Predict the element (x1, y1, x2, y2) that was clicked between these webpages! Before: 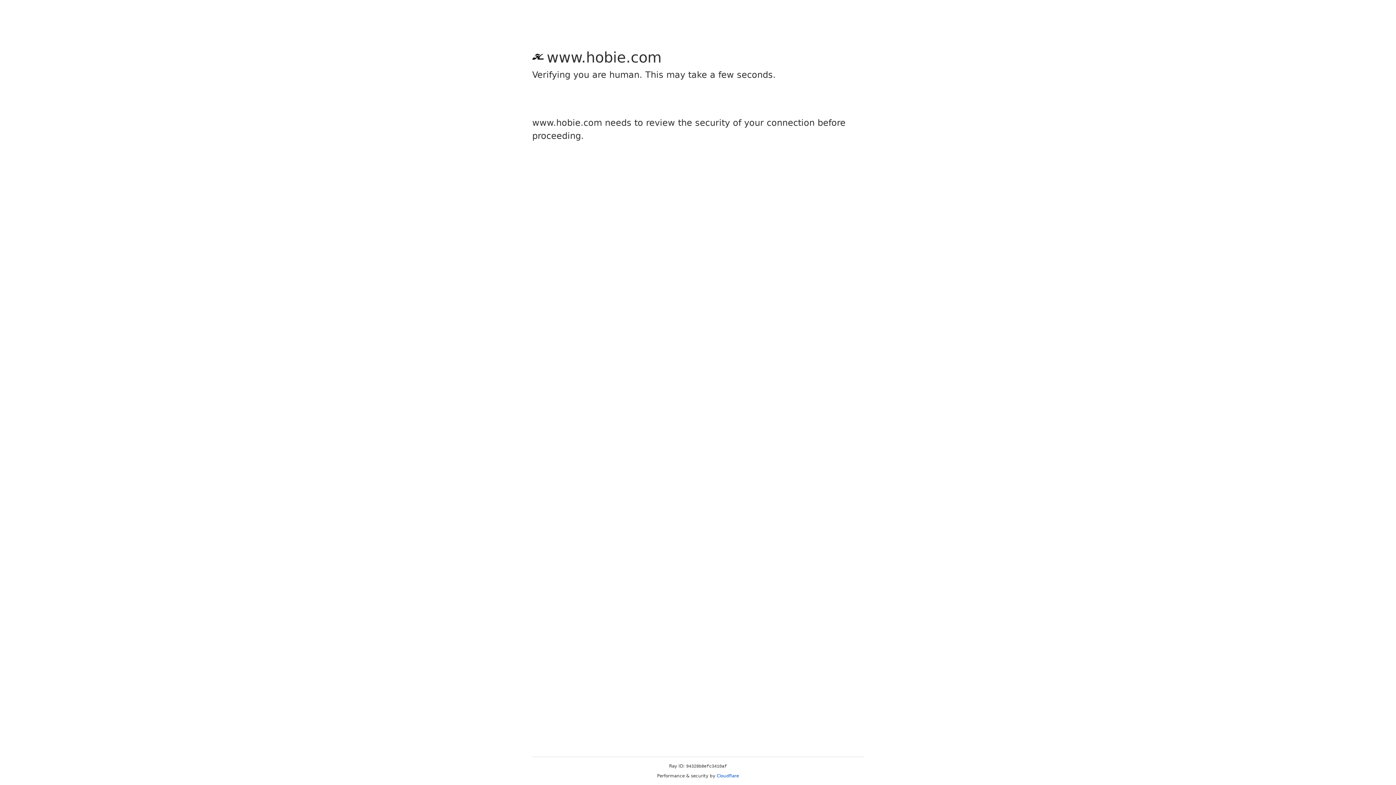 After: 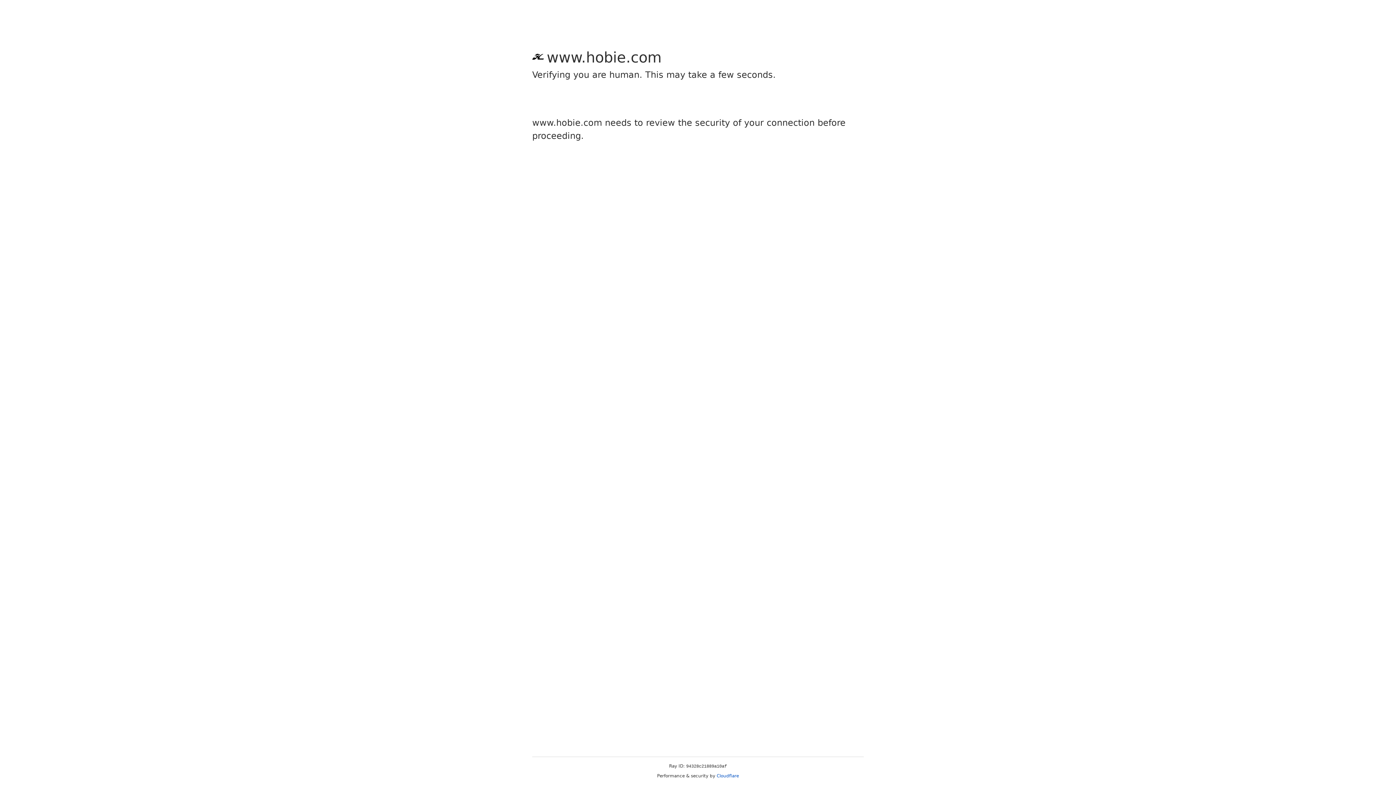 Action: label: Cloudflare bbox: (716, 773, 739, 778)